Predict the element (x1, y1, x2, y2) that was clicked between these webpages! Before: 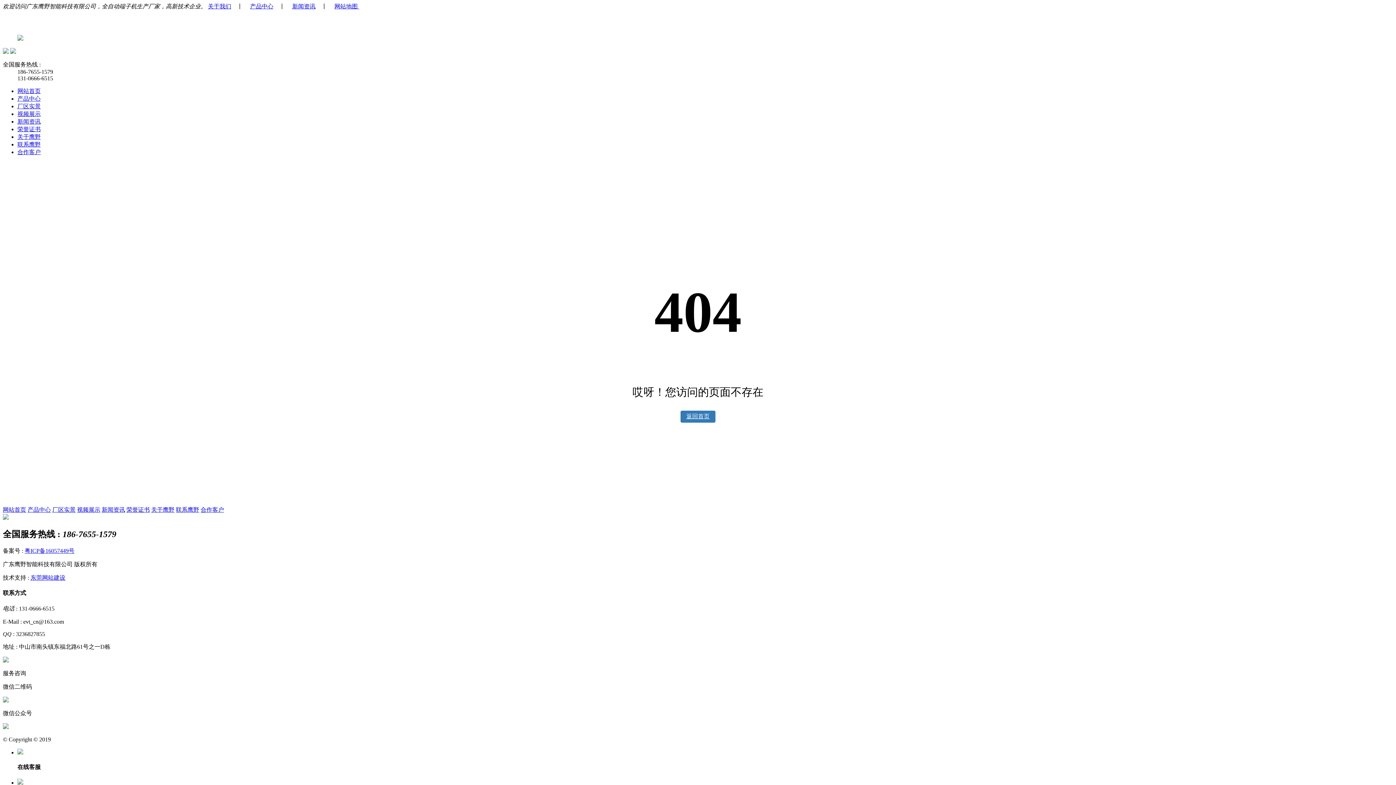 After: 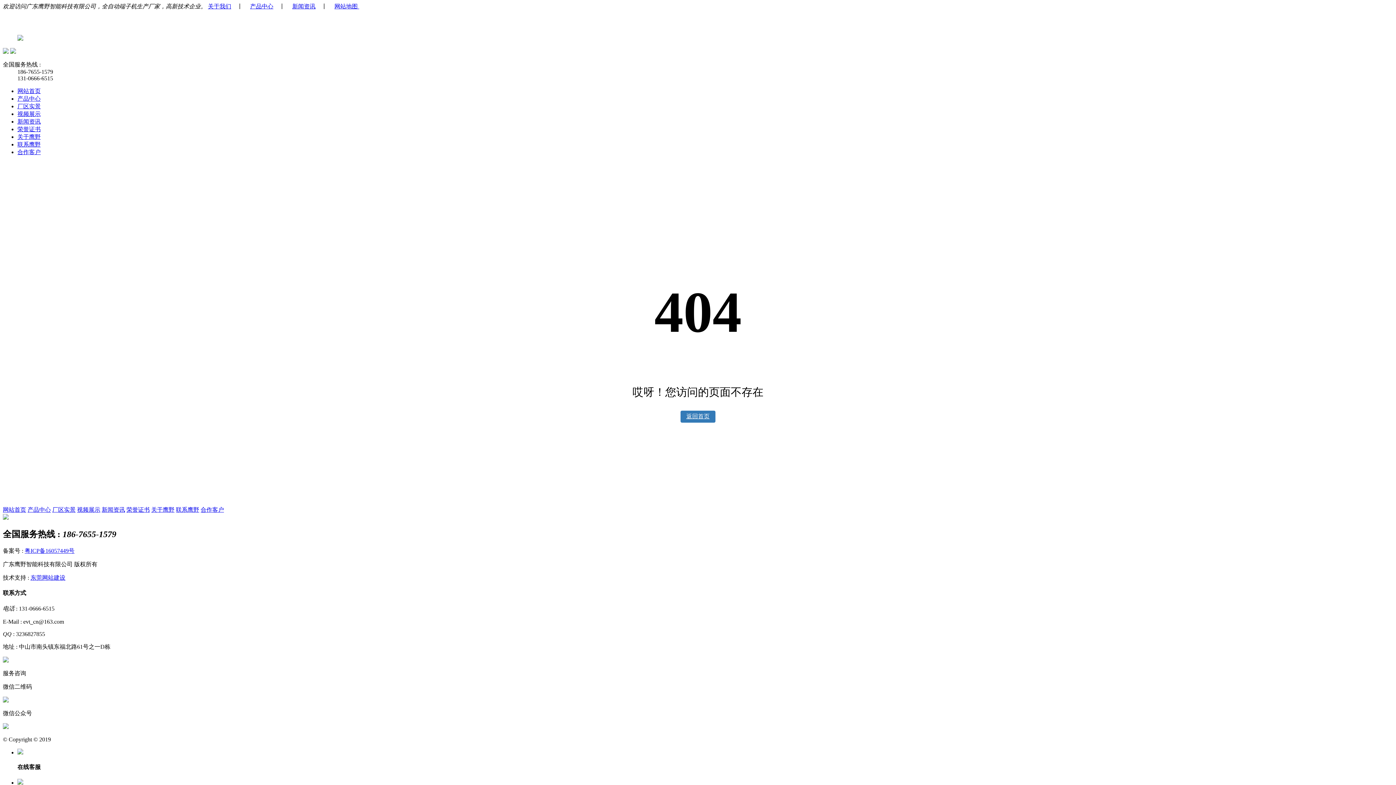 Action: label: 厂区实景 bbox: (17, 103, 40, 109)